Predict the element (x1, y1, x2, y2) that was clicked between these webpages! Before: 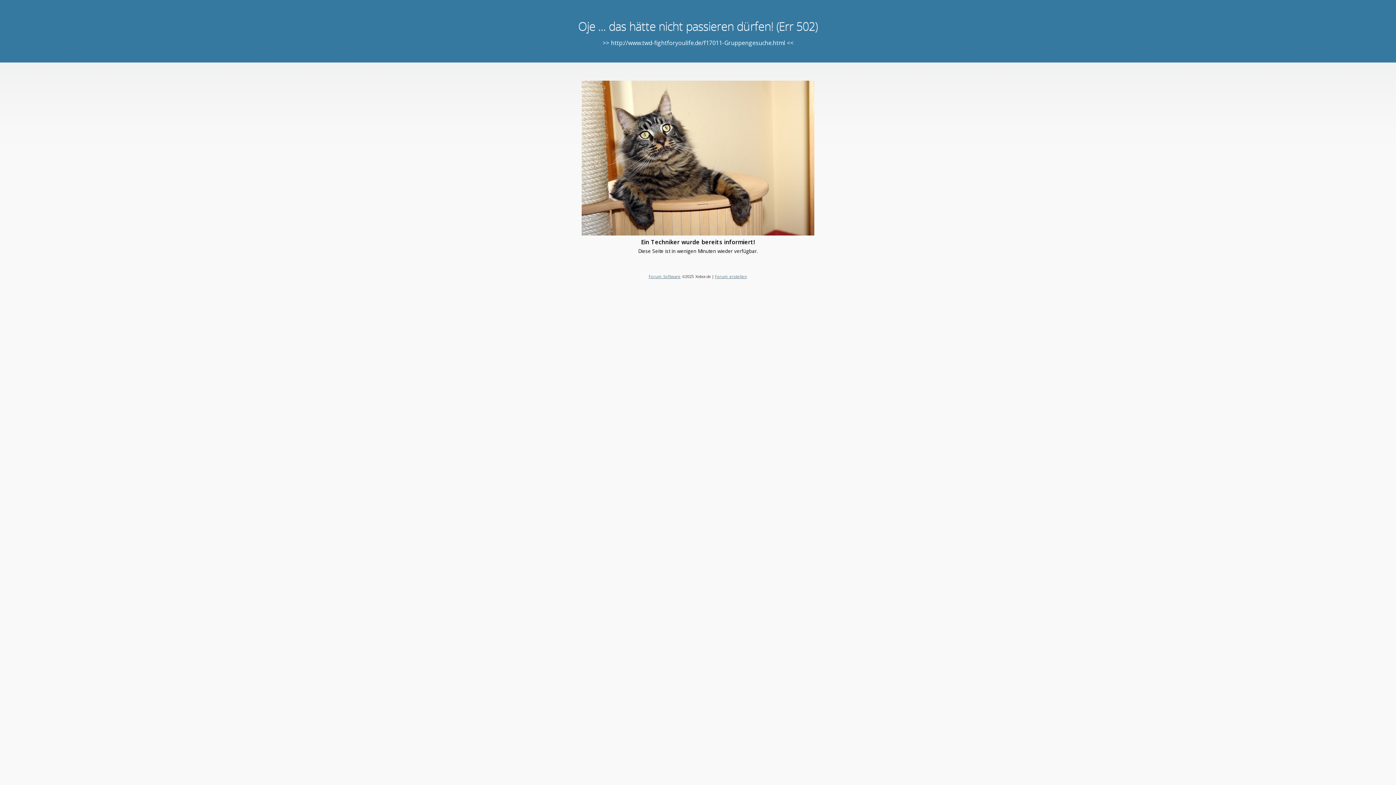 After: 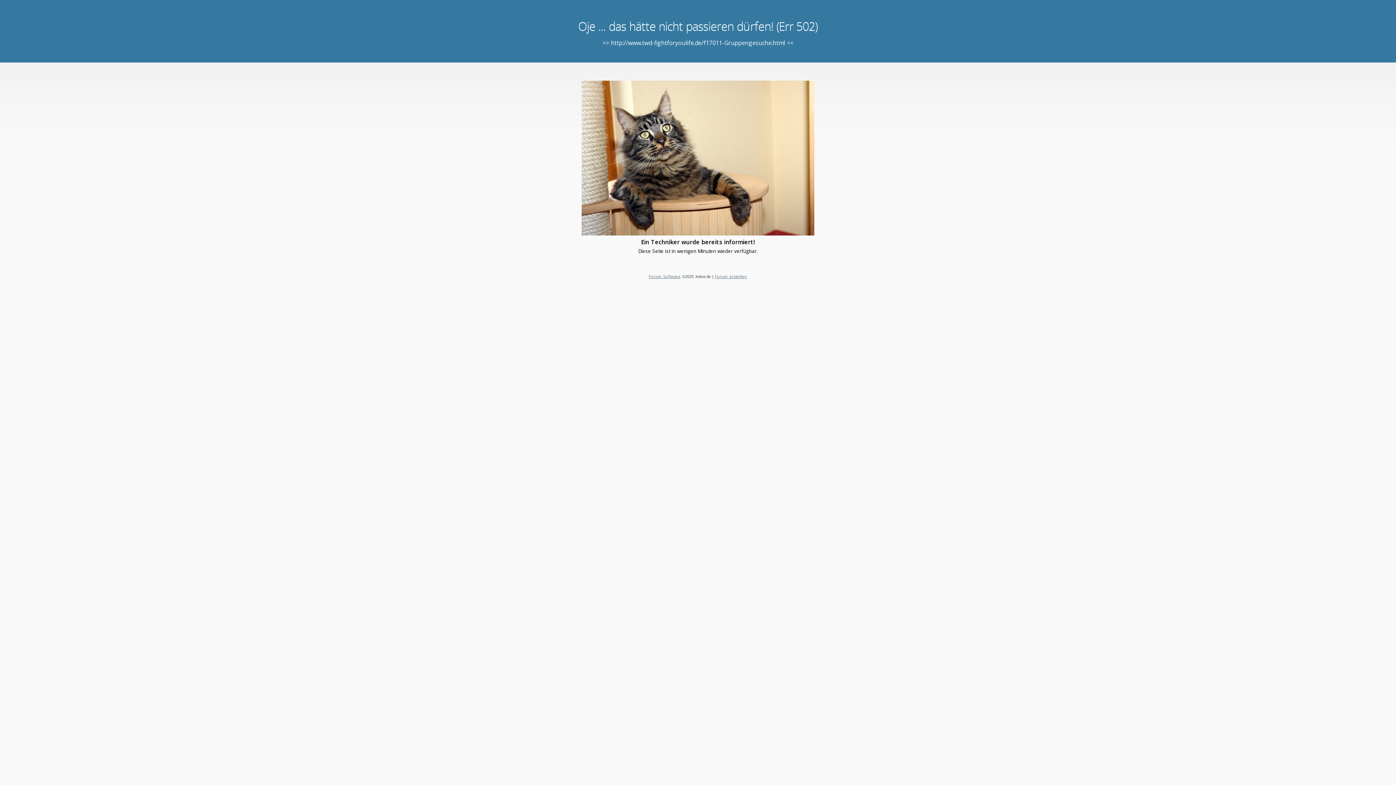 Action: bbox: (715, 273, 747, 279) label: Forum erstellen